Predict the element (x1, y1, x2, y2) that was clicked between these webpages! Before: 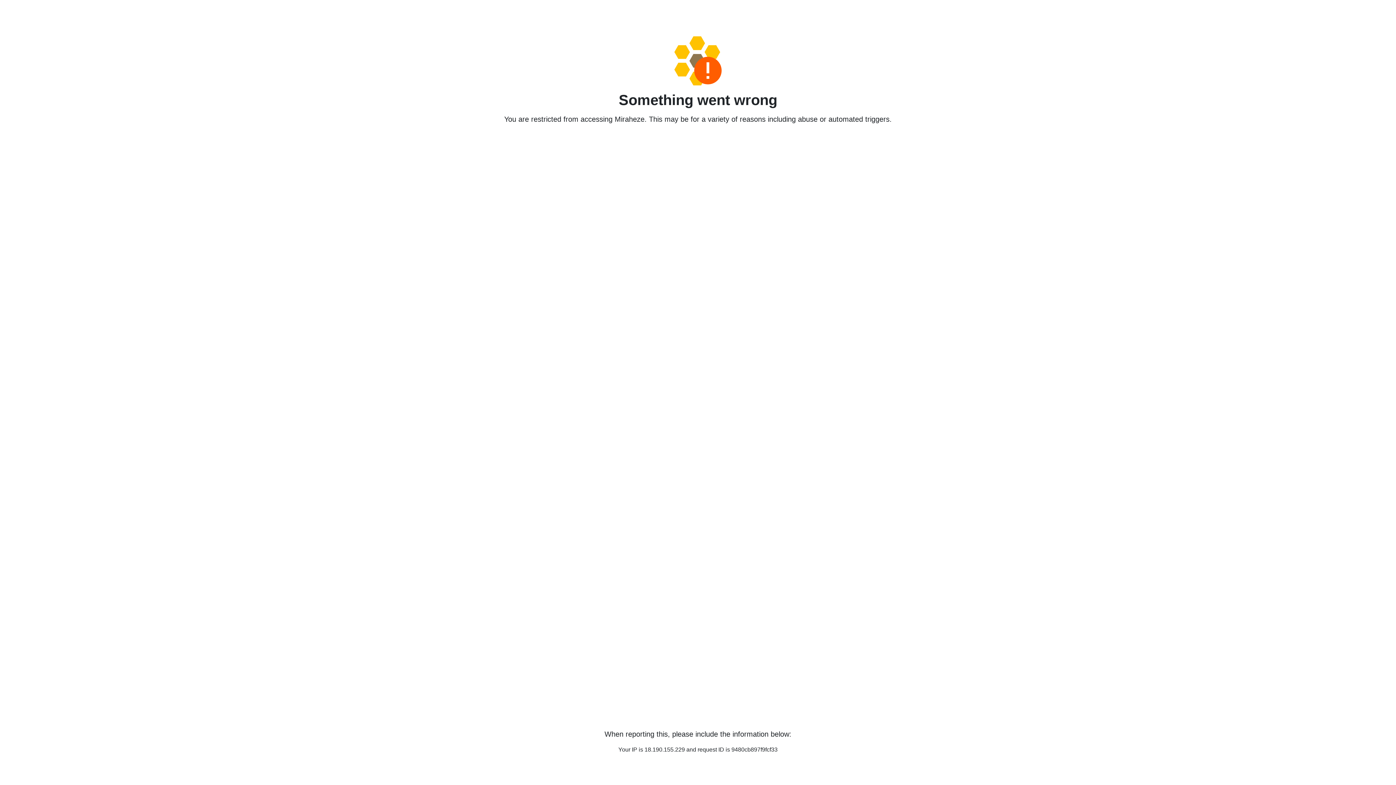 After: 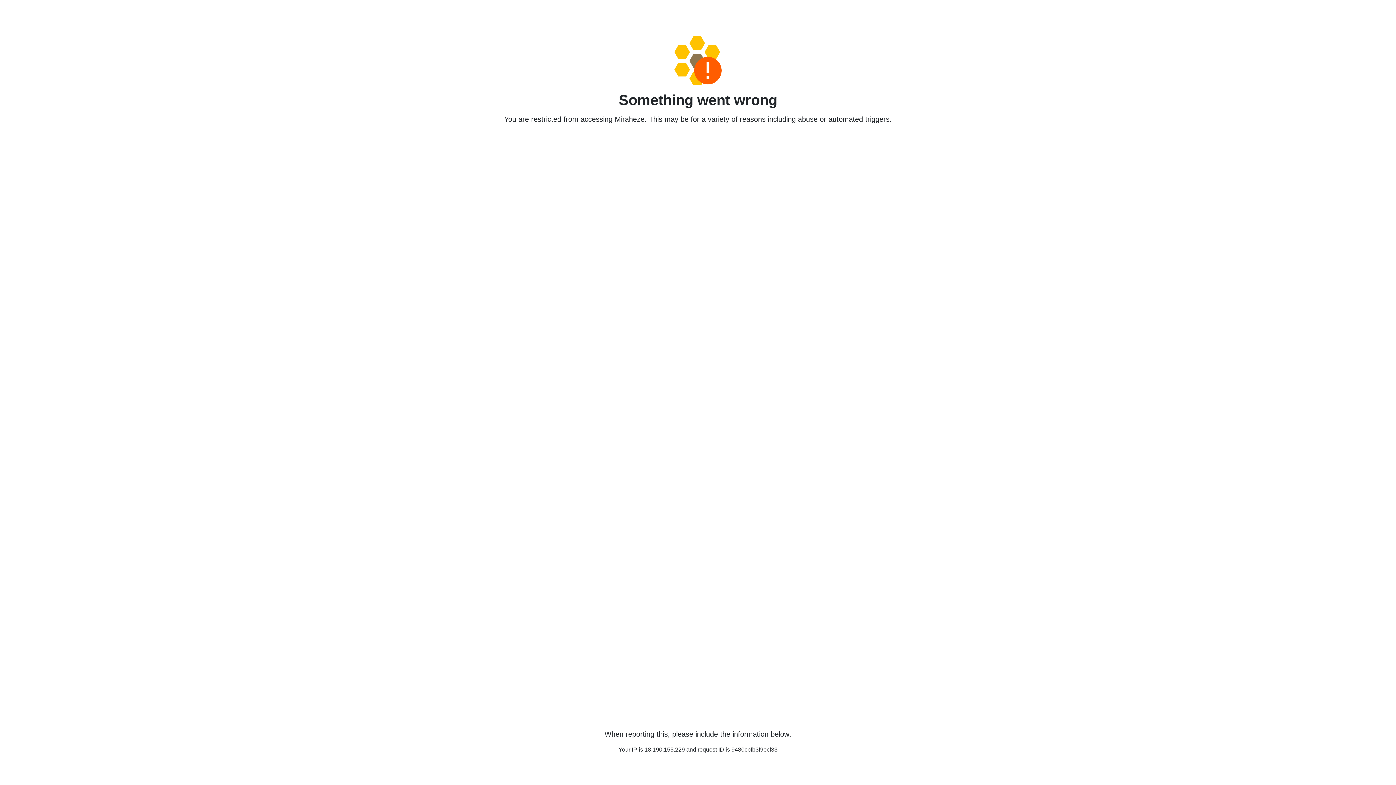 Action: bbox: (458, 36, 938, 85)